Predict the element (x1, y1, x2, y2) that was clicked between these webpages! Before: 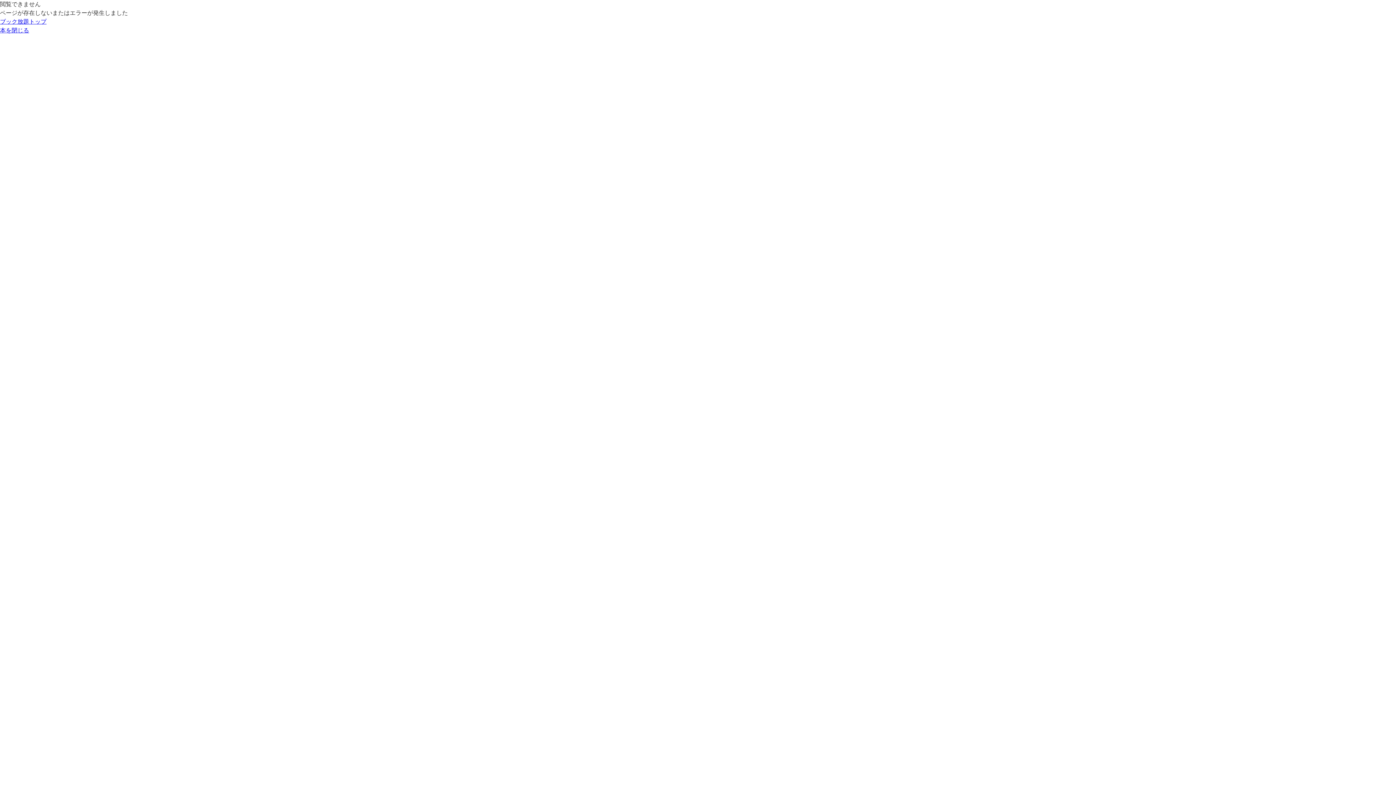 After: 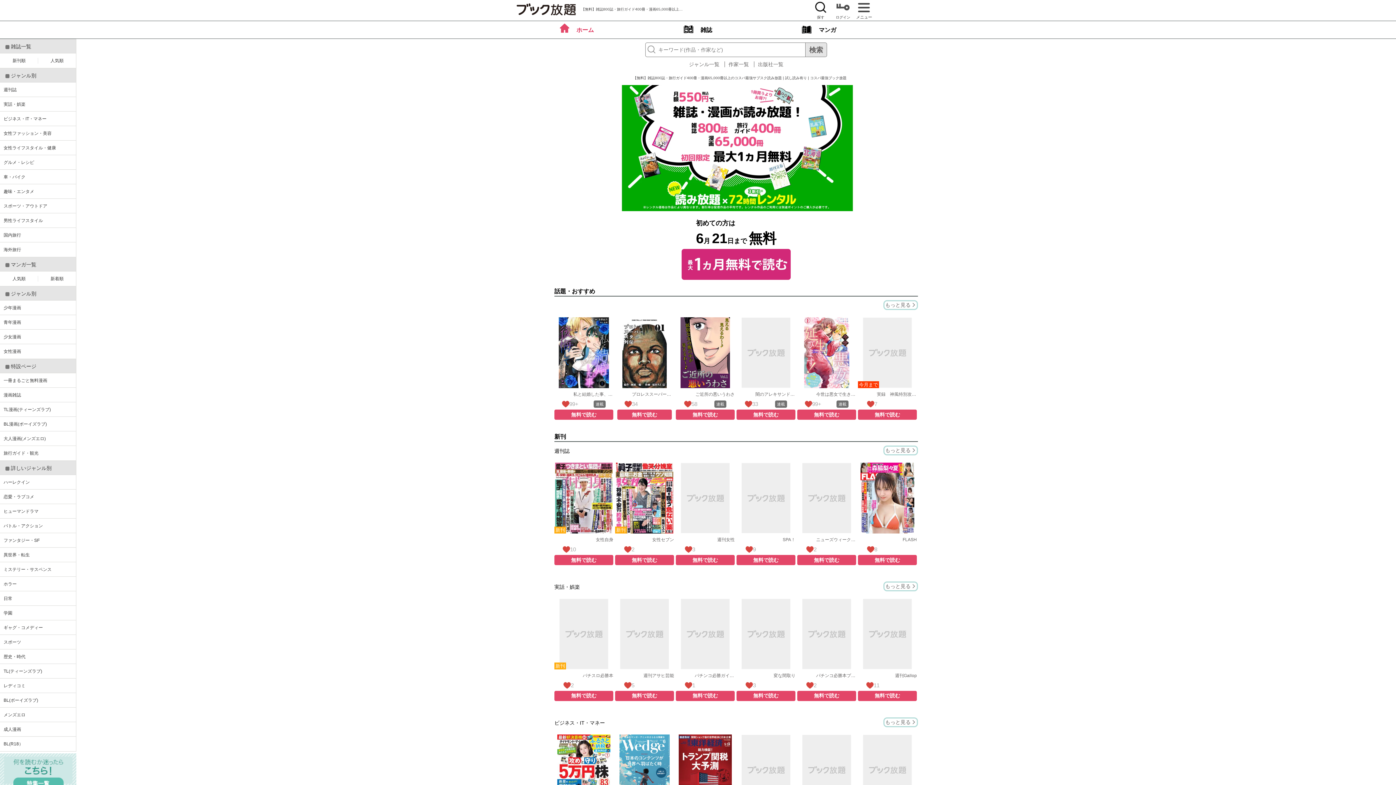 Action: label: 本を閉じる bbox: (0, 26, 1396, 34)